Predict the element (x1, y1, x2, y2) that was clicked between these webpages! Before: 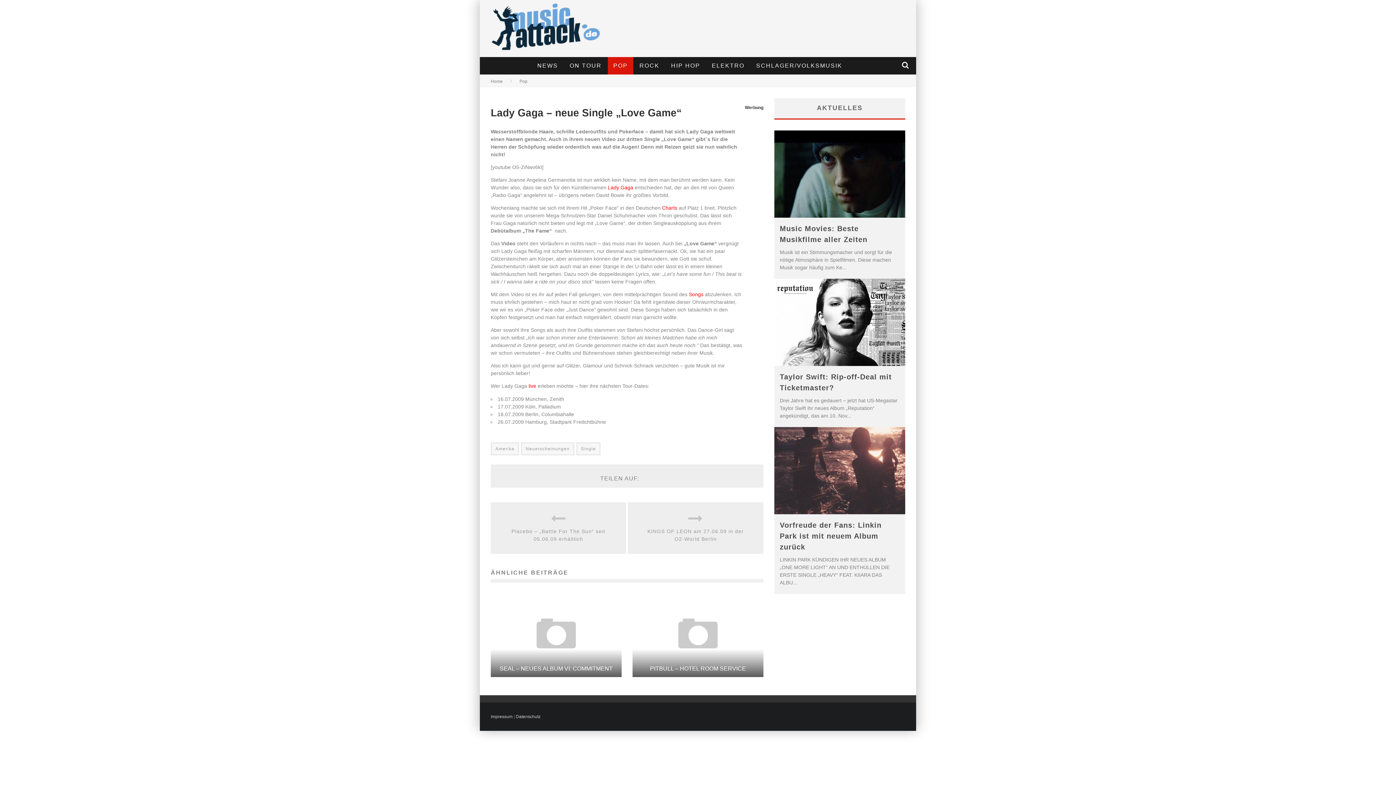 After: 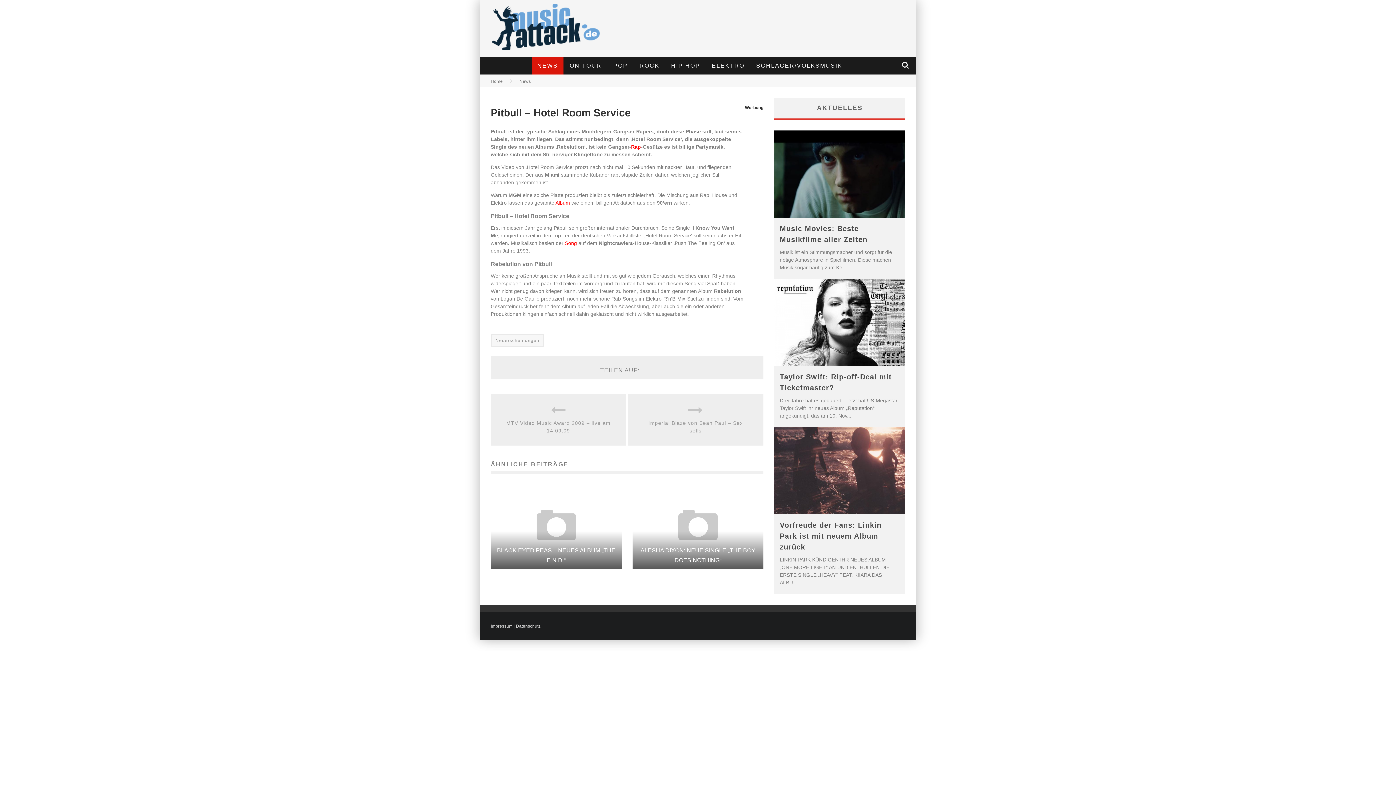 Action: bbox: (650, 665, 746, 672) label: PITBULL – HOTEL ROOM SERVICE